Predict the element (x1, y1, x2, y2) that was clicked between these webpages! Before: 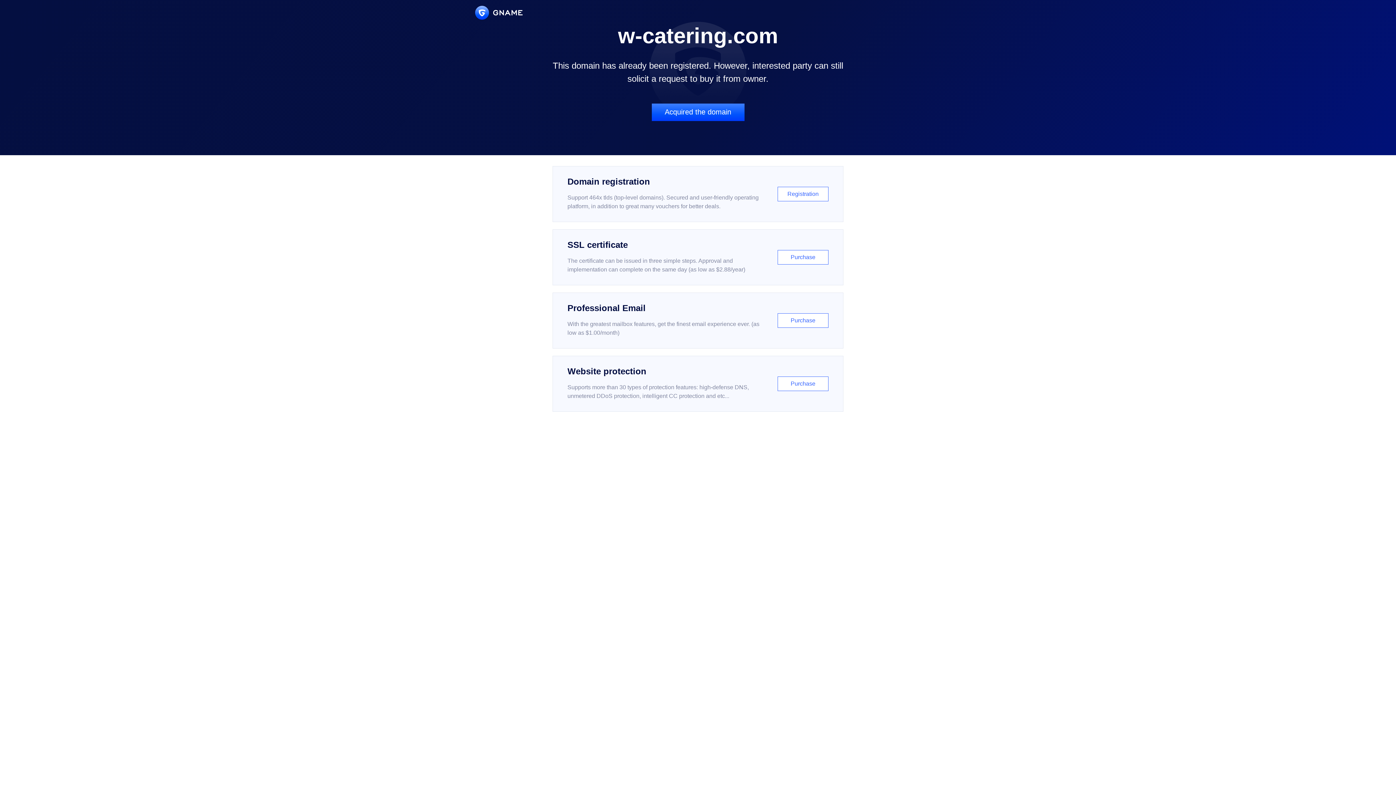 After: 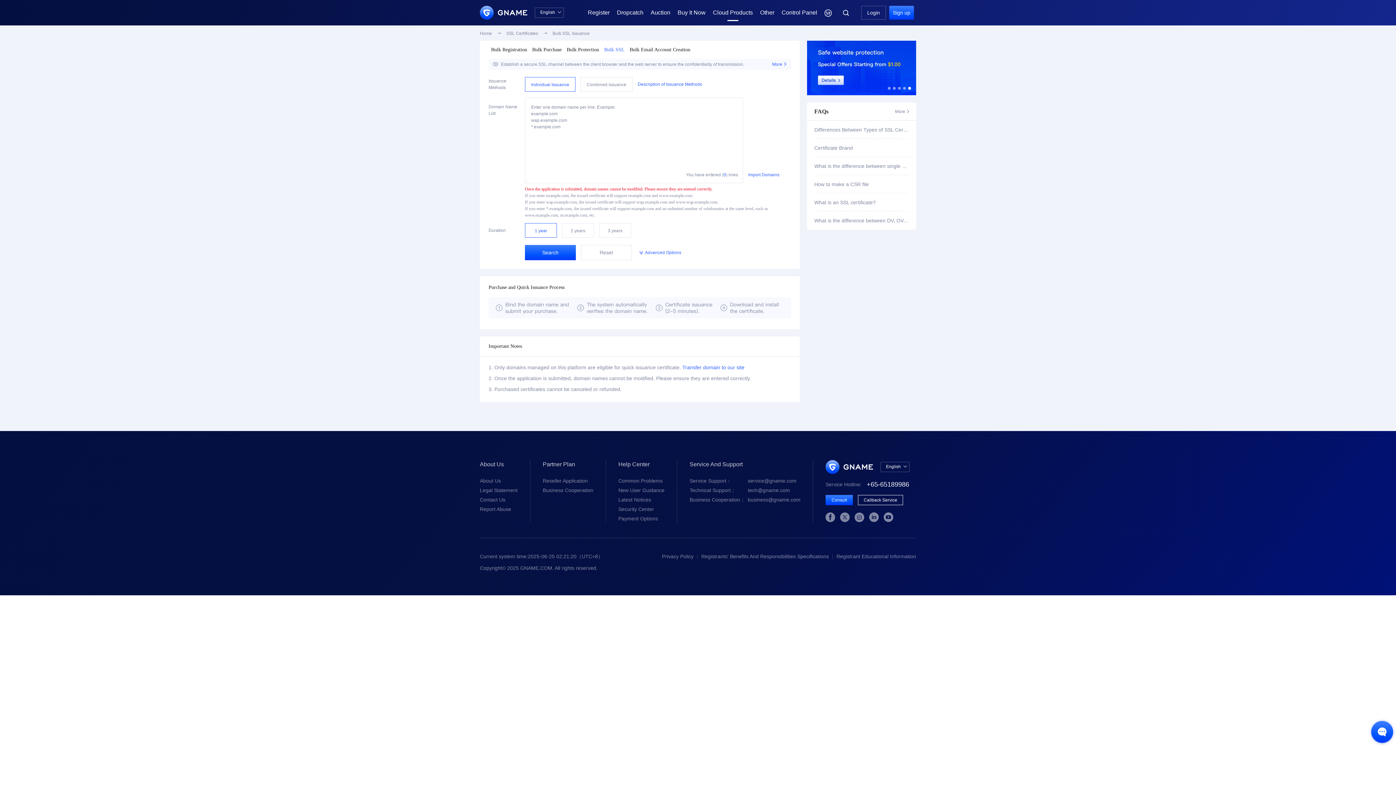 Action: label: SSL certificate

The certificate can be issued in three simple steps. Approval and implementation can complete on the same day (as low as $2.88/year)

Purchase bbox: (552, 229, 843, 285)